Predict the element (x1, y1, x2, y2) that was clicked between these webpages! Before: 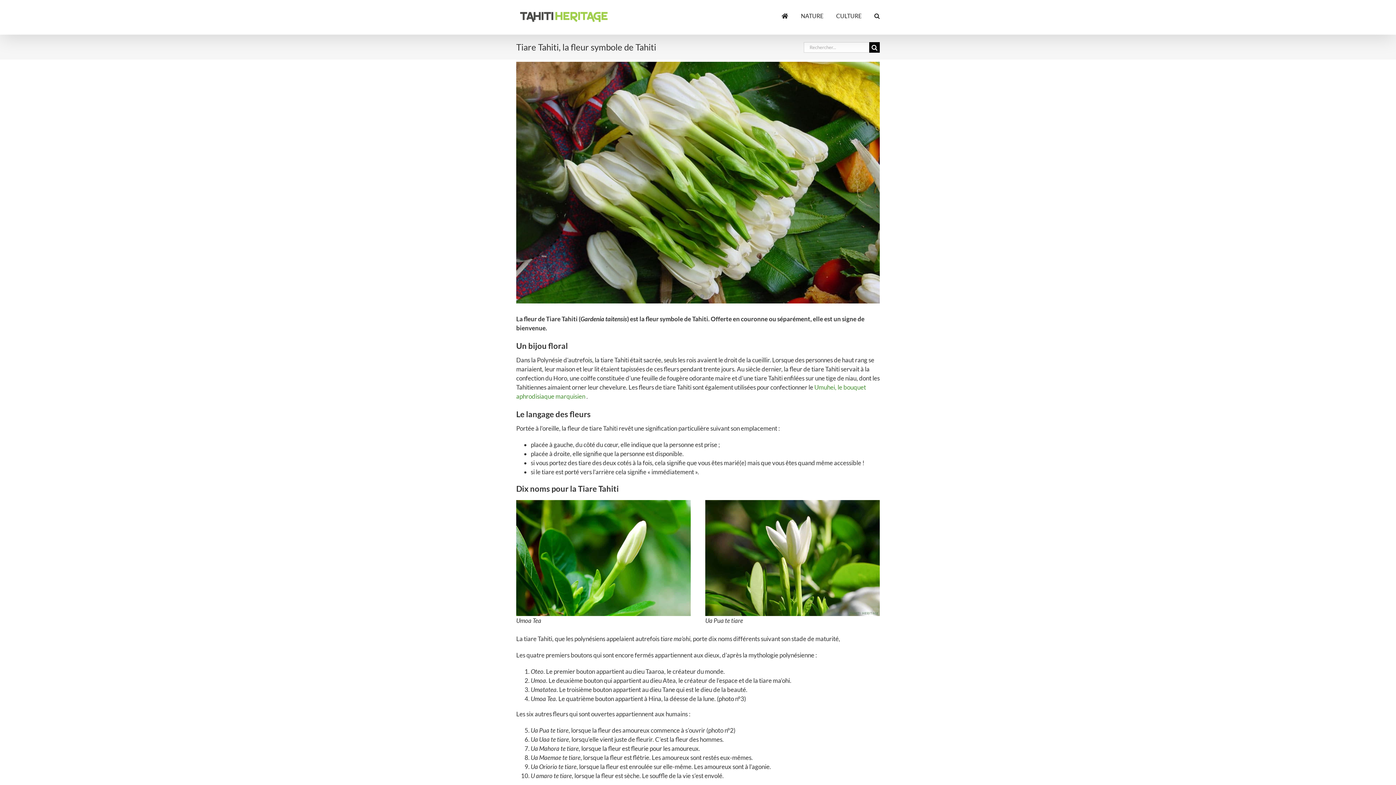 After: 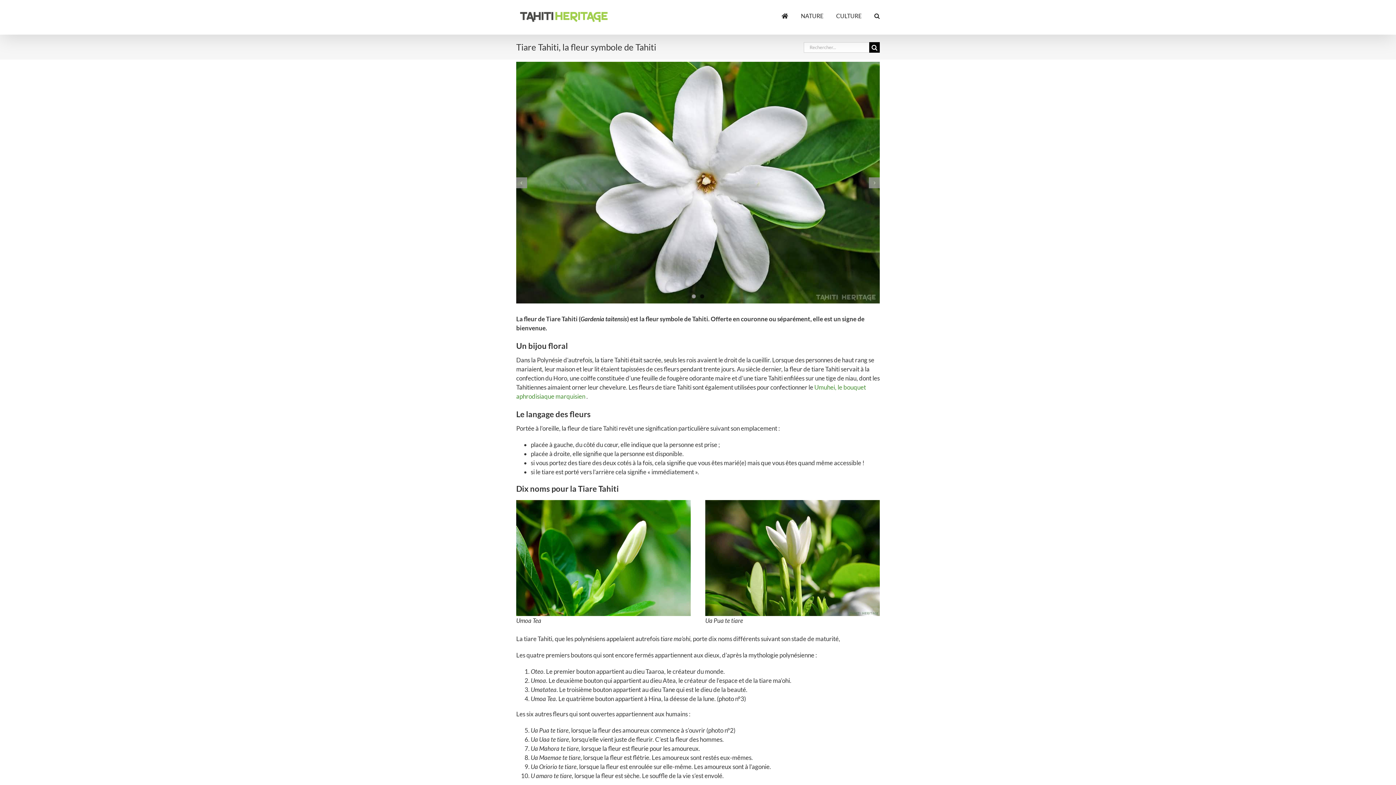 Action: bbox: (700, 294, 704, 298) label: 2